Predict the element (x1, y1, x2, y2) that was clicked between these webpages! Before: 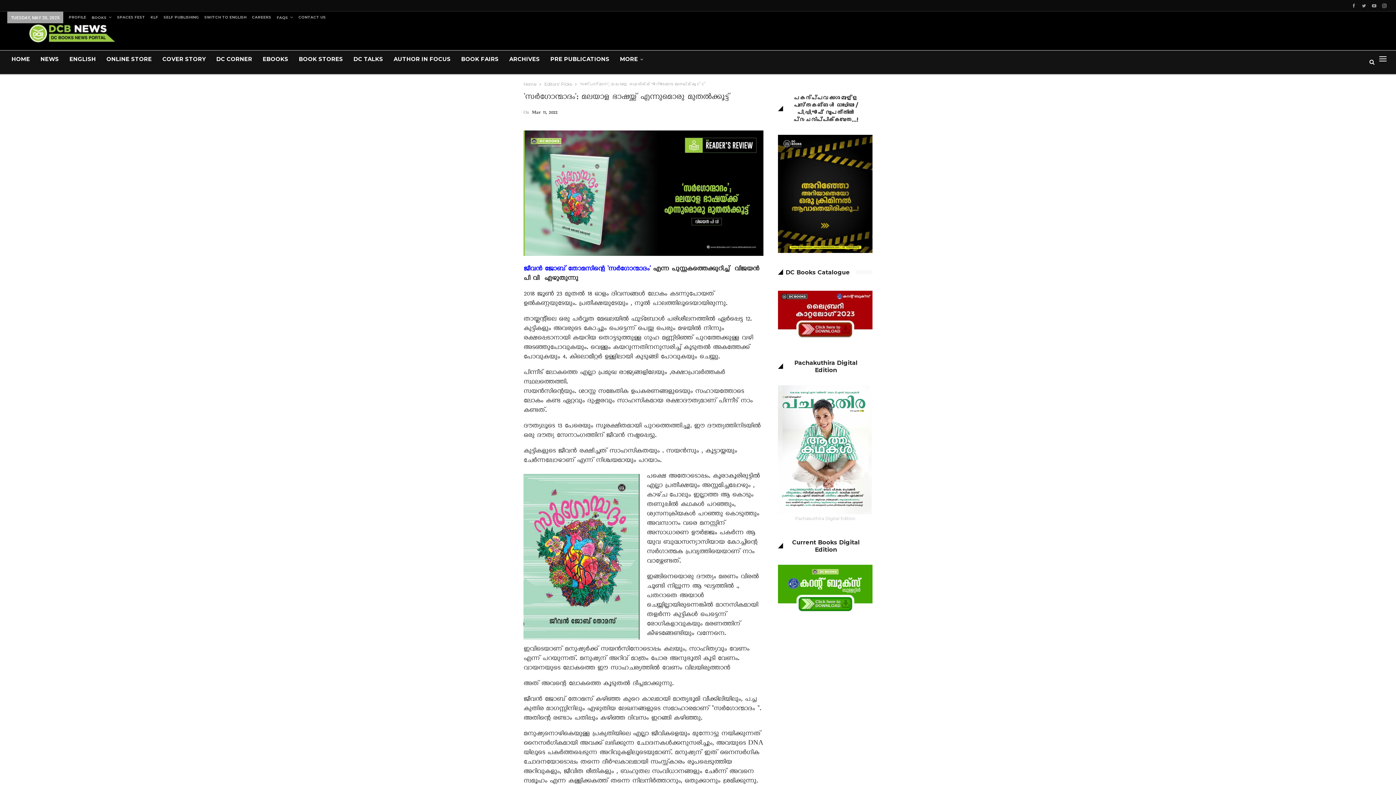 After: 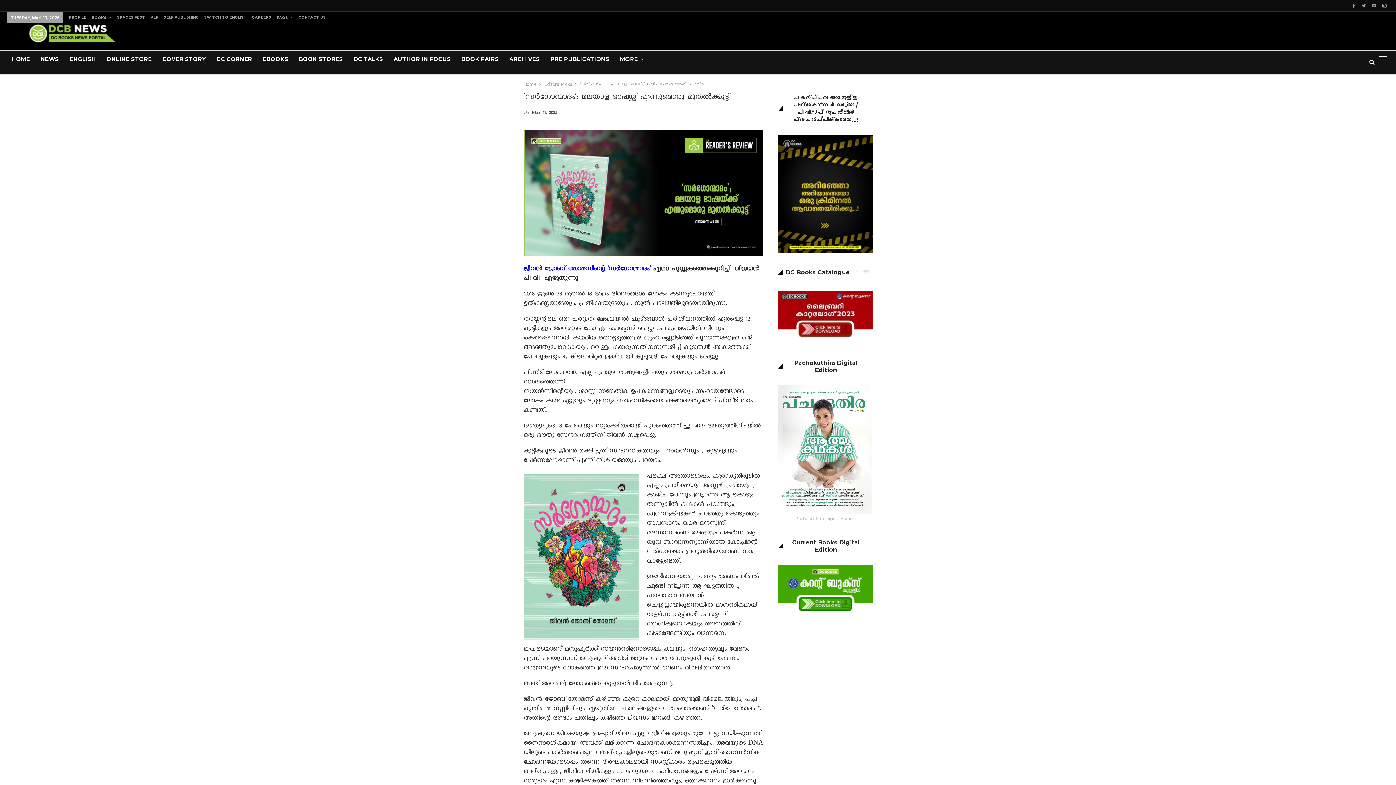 Action: bbox: (778, 446, 872, 452)